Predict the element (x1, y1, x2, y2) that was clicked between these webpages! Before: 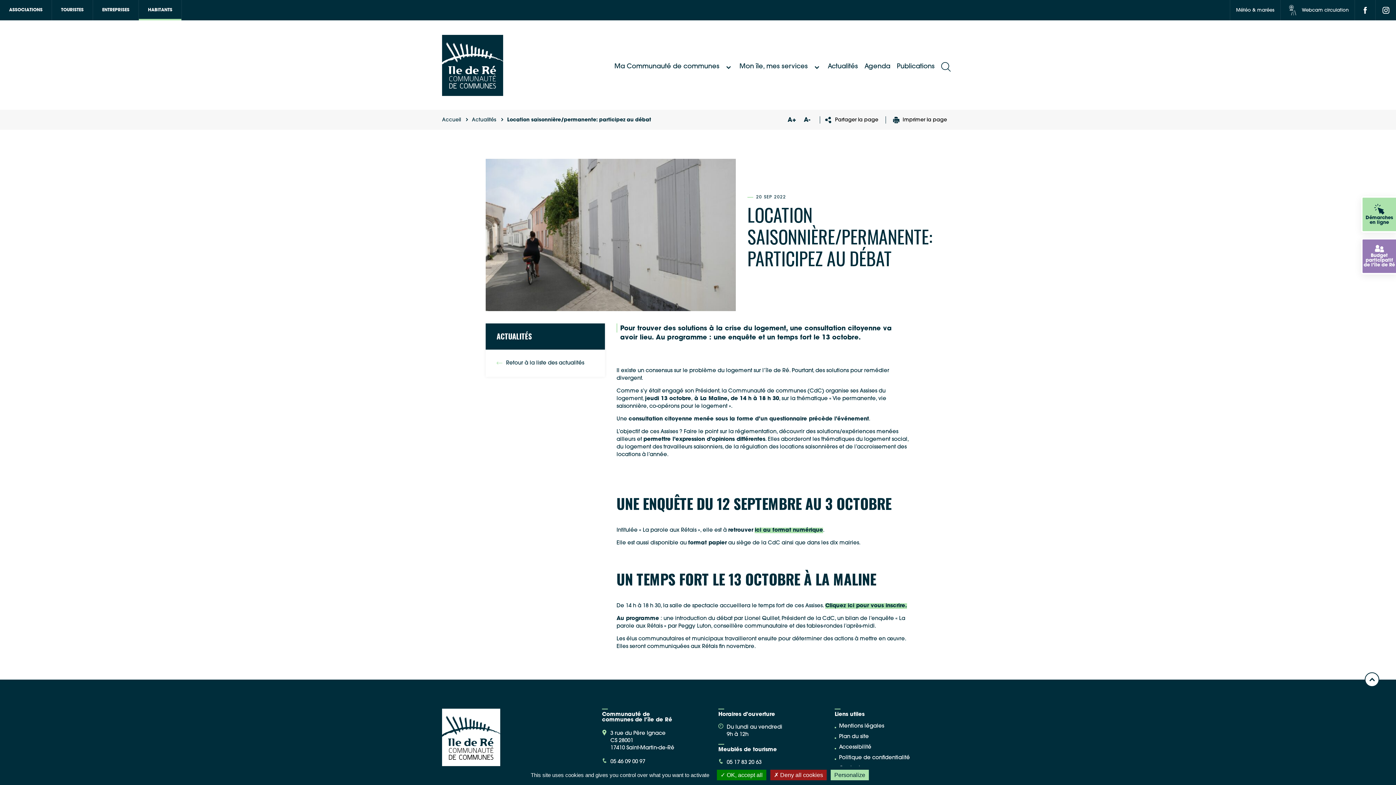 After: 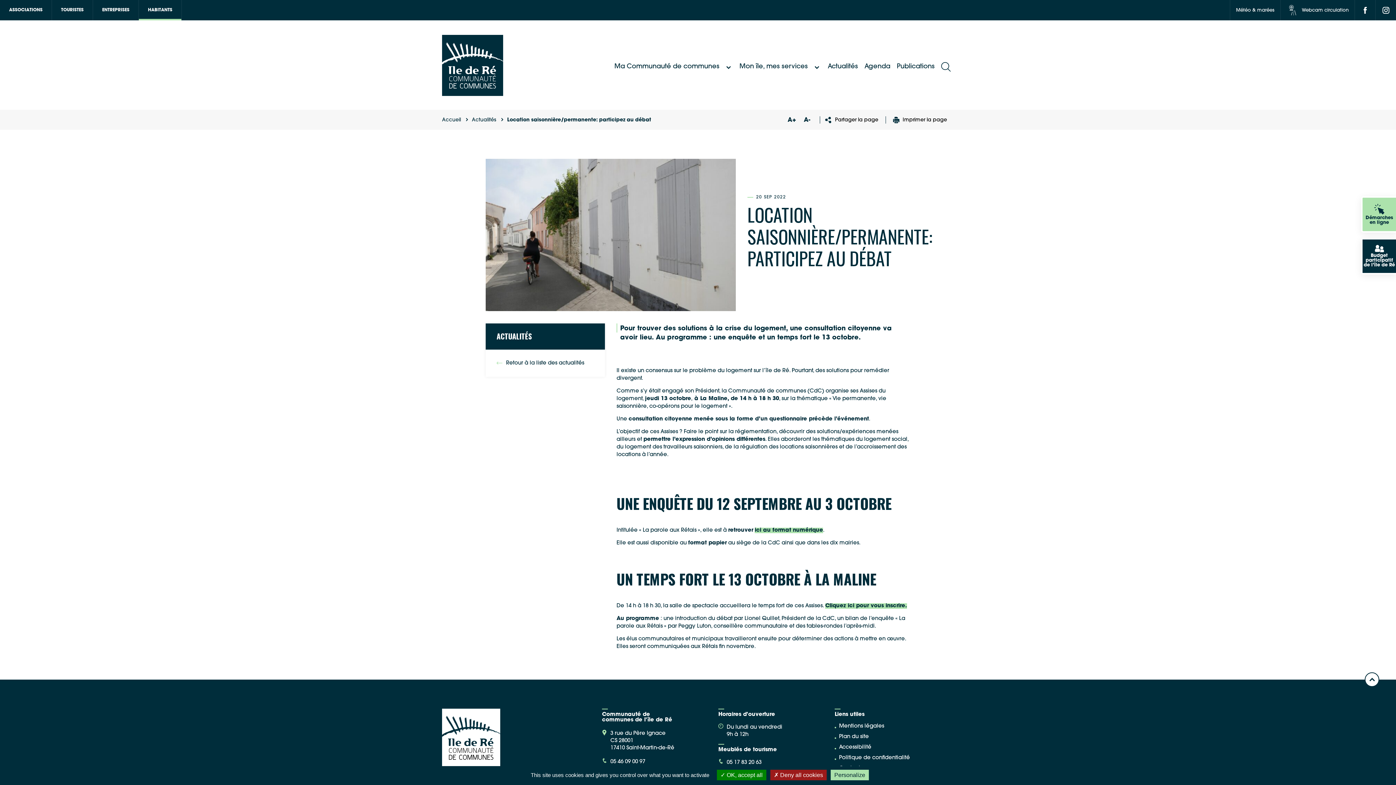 Action: label: Budget participatif de l’île de Ré bbox: (1362, 239, 1396, 273)